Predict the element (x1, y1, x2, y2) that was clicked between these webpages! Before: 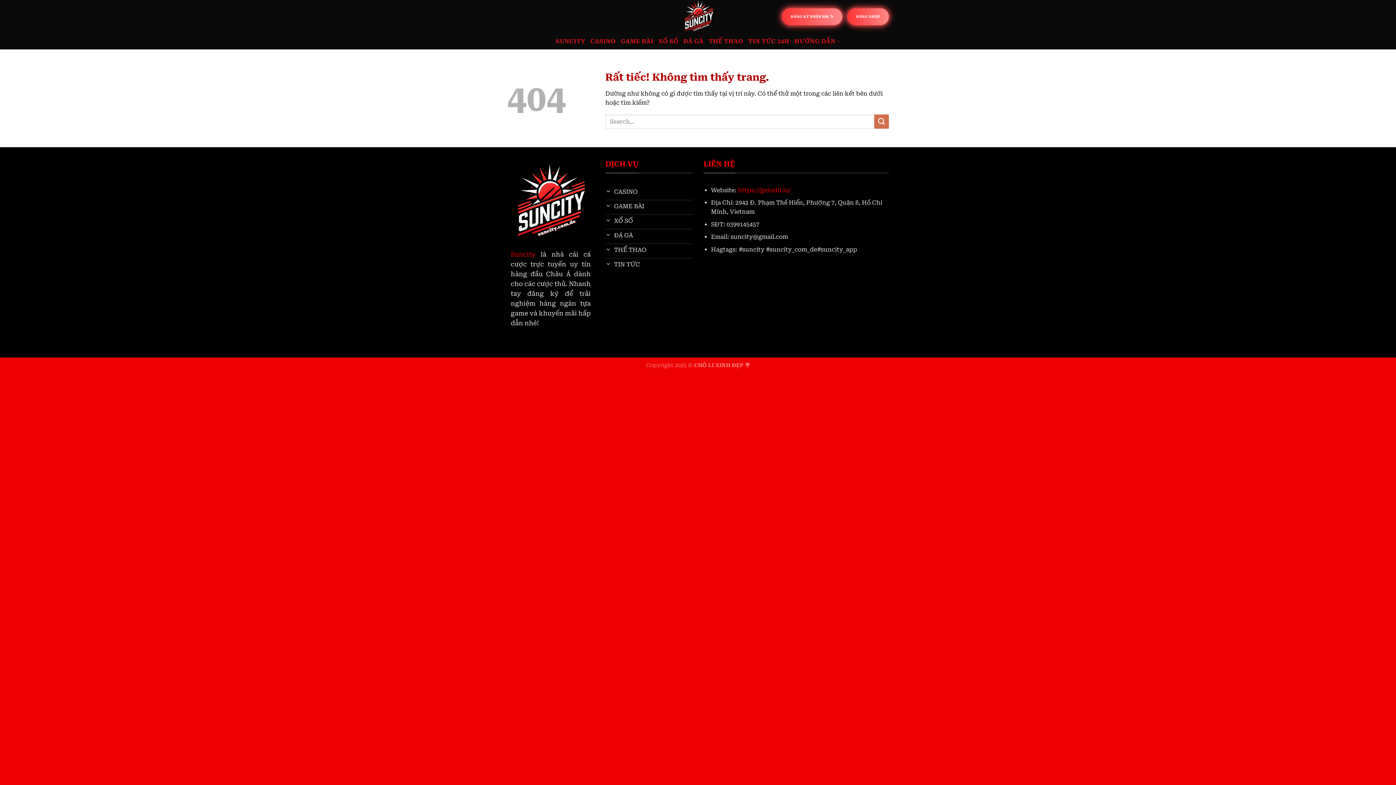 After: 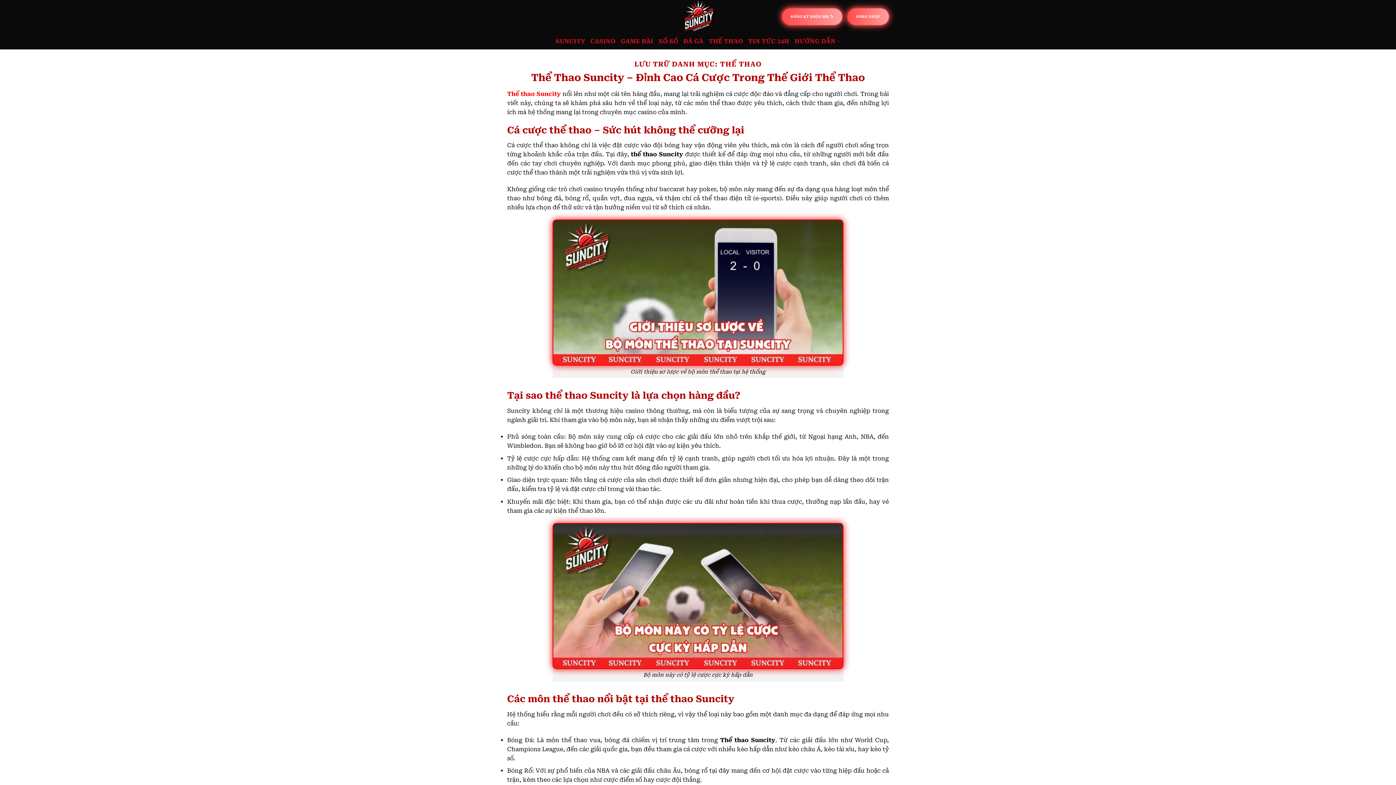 Action: label: THỂ THAO bbox: (605, 243, 692, 258)